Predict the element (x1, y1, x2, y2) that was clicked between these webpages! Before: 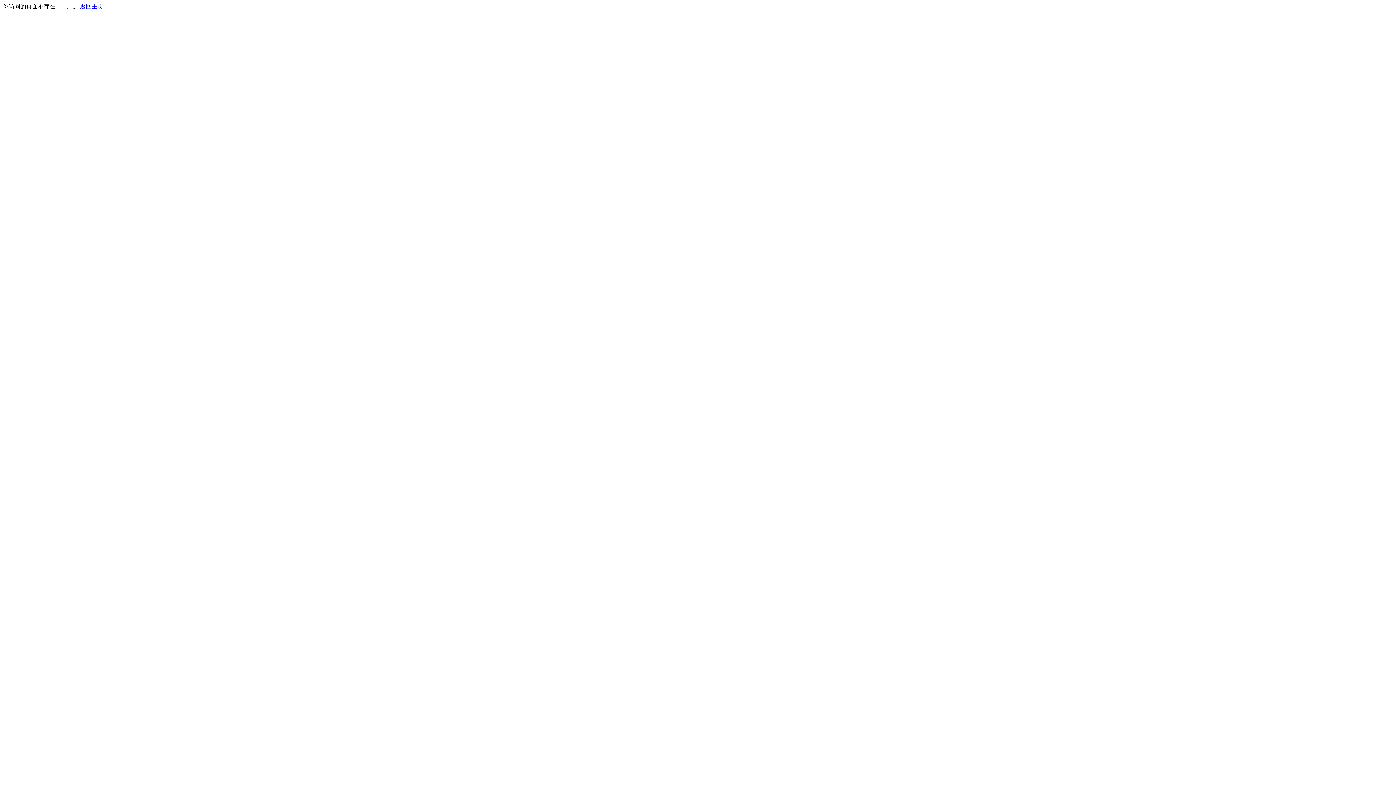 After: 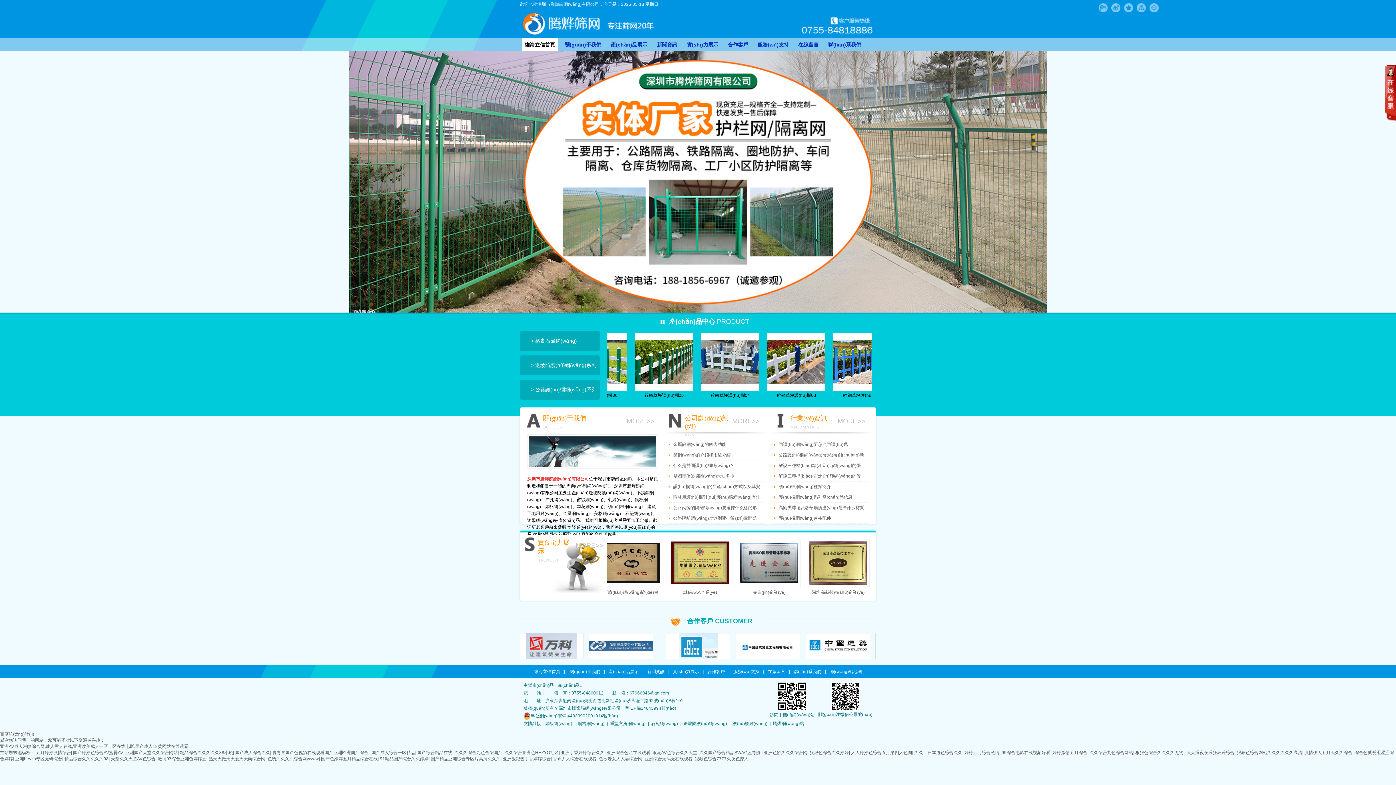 Action: bbox: (80, 3, 103, 9) label: 返回主页